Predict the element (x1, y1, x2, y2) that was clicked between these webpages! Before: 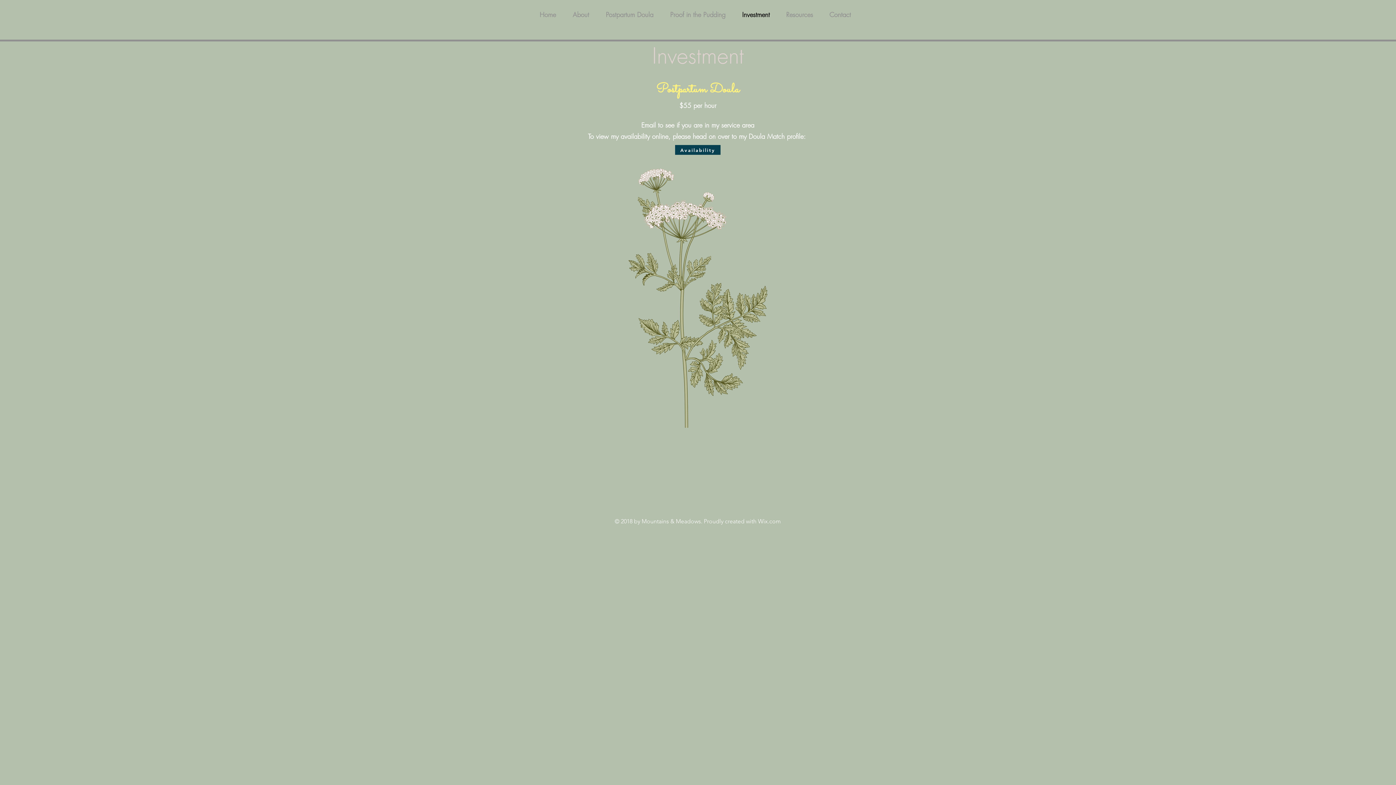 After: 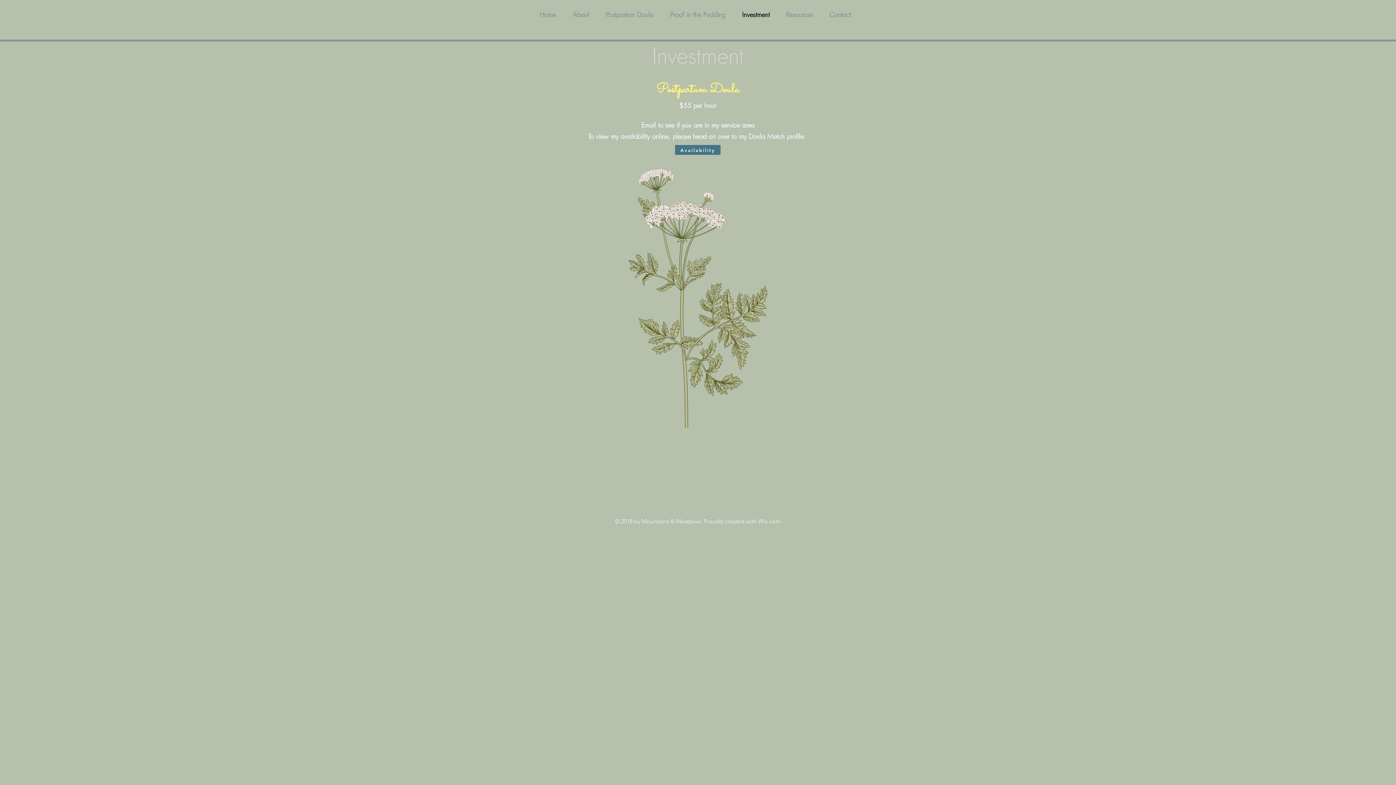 Action: bbox: (675, 145, 720, 154) label: Availability